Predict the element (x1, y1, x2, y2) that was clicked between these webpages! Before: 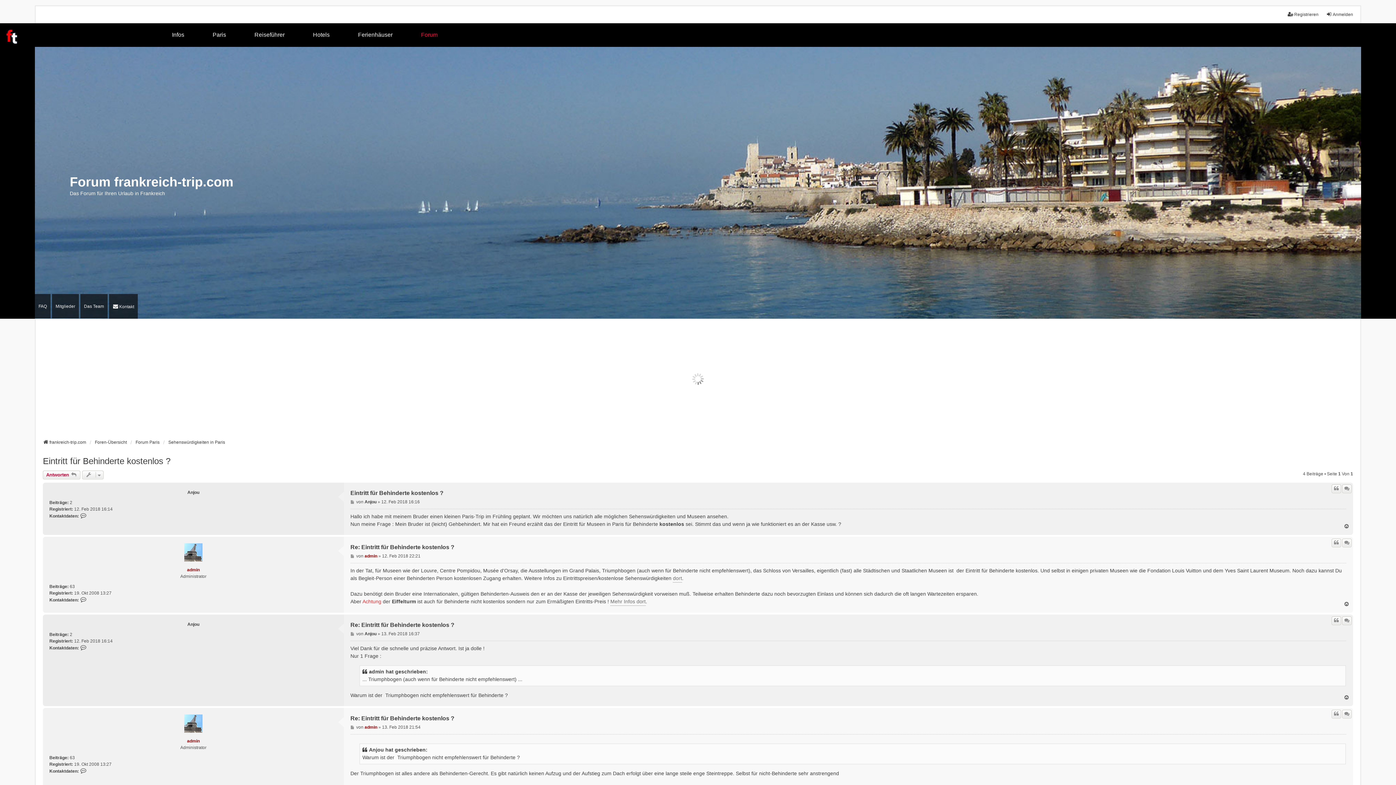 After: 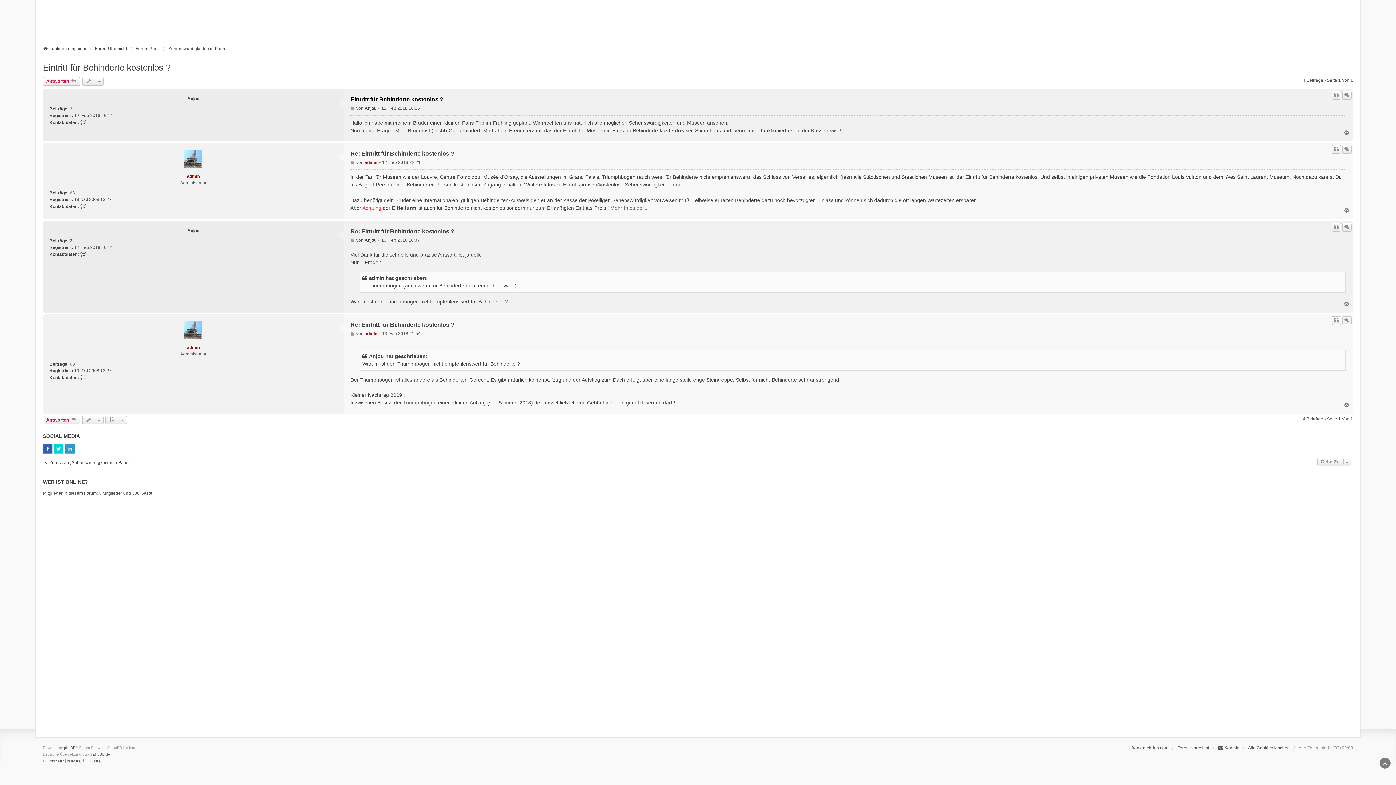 Action: bbox: (350, 489, 443, 497) label: Eintritt für Behinderte kostenlos ?